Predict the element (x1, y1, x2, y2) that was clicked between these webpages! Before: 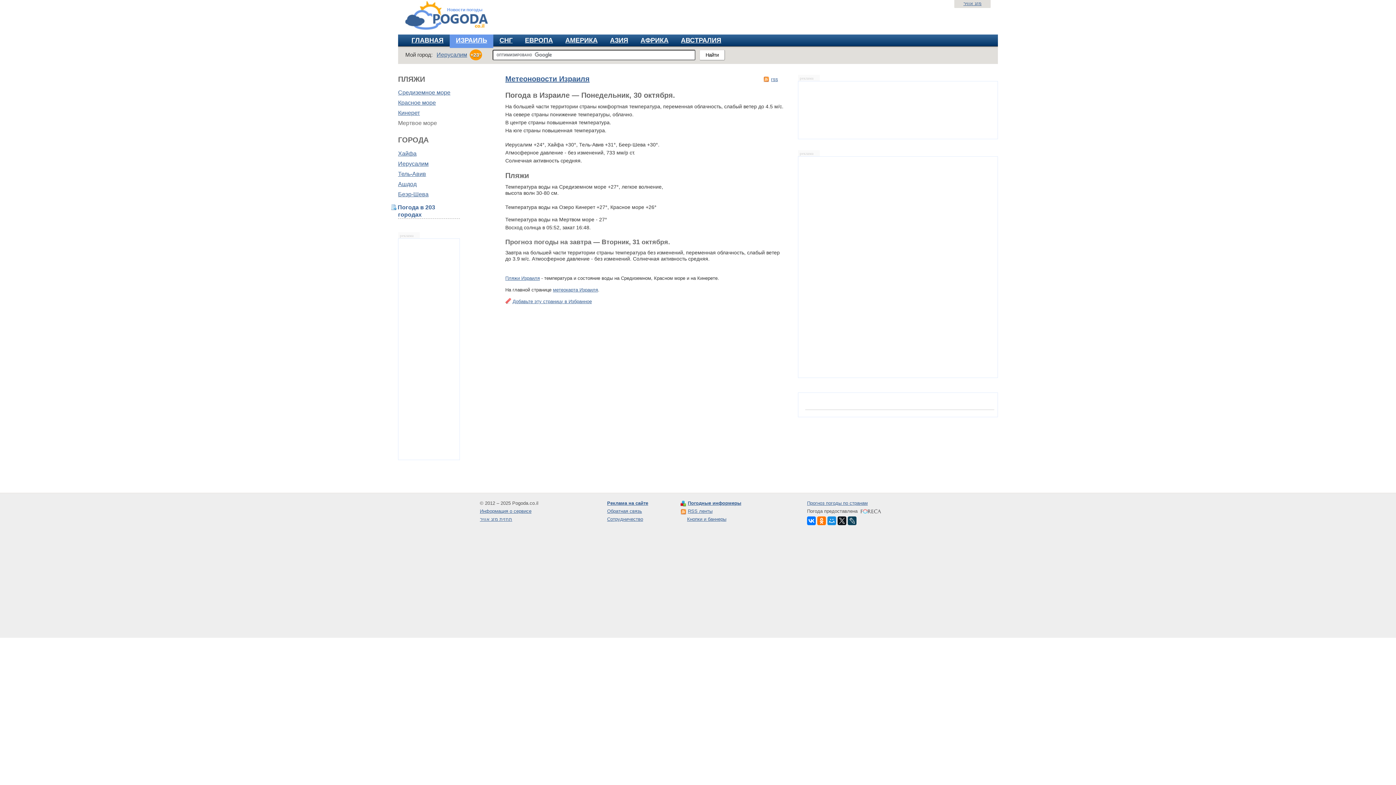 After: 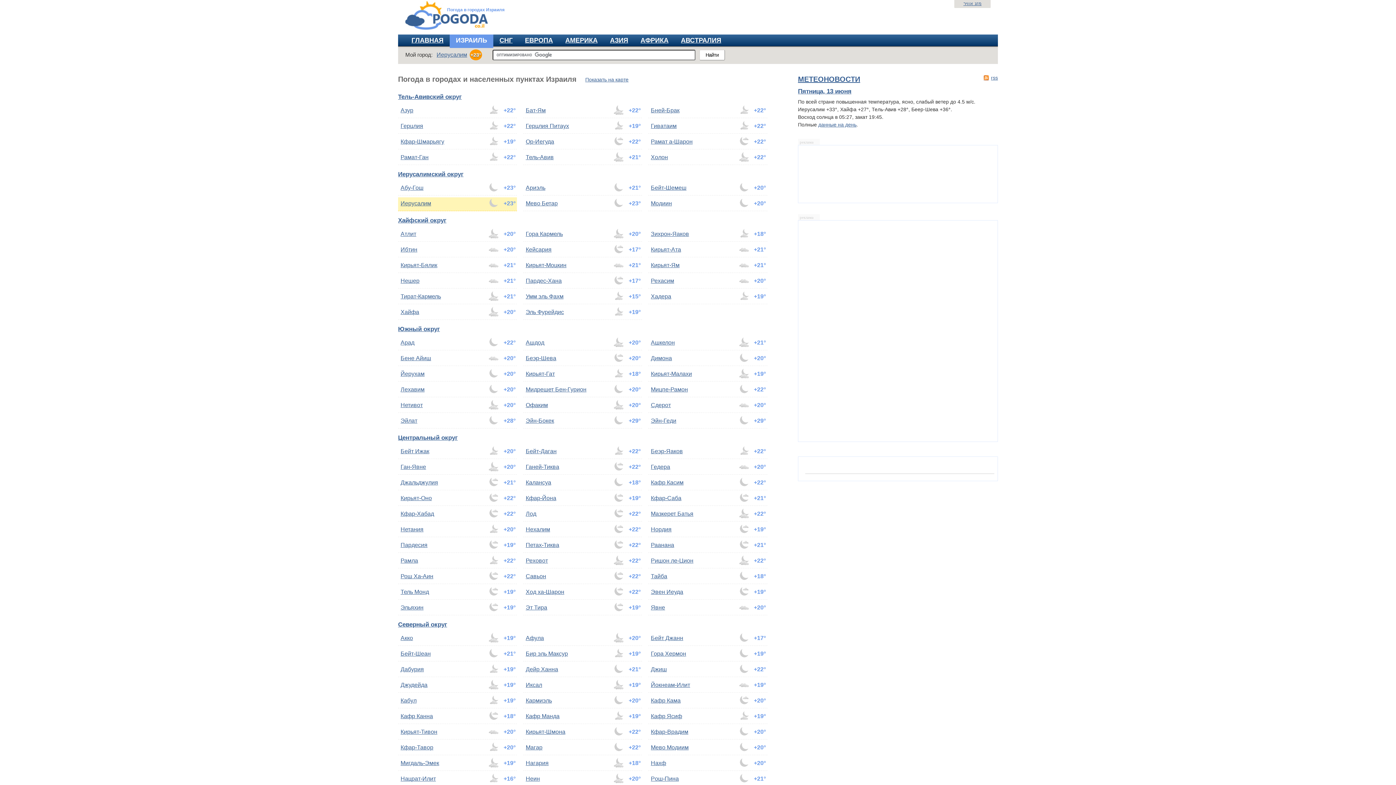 Action: bbox: (456, 36, 487, 44) label: ИЗРАИЛЬ